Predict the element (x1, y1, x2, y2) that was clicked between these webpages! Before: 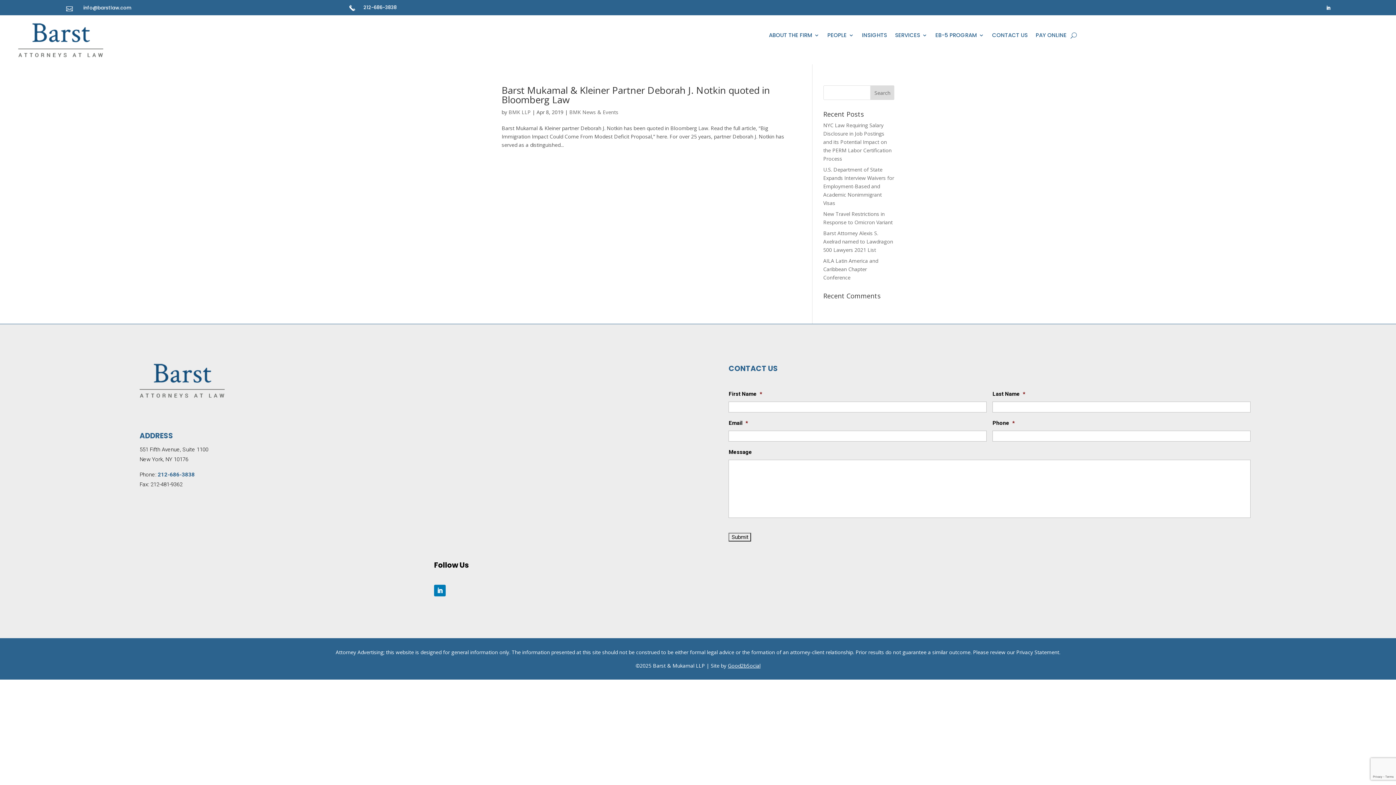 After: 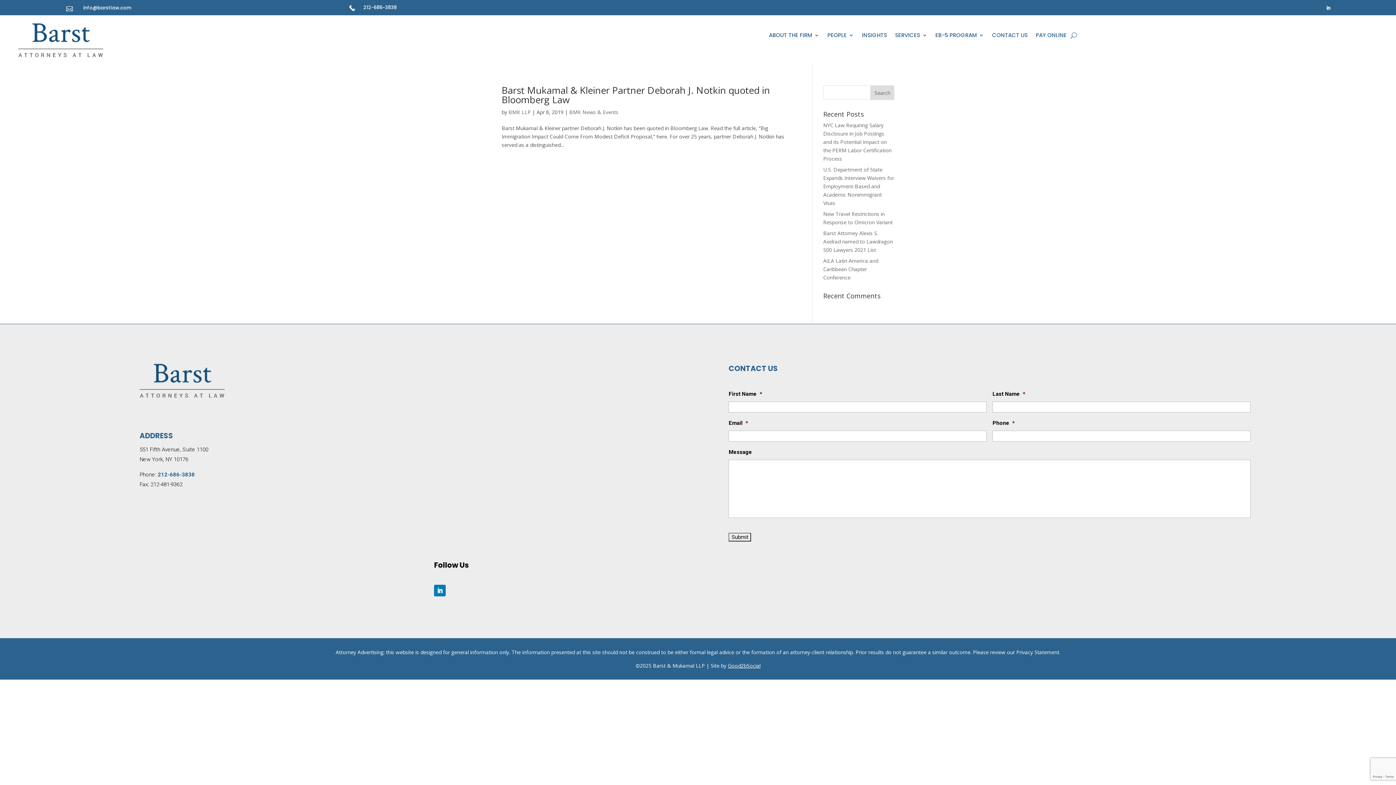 Action: bbox: (1324, 3, 1333, 12)